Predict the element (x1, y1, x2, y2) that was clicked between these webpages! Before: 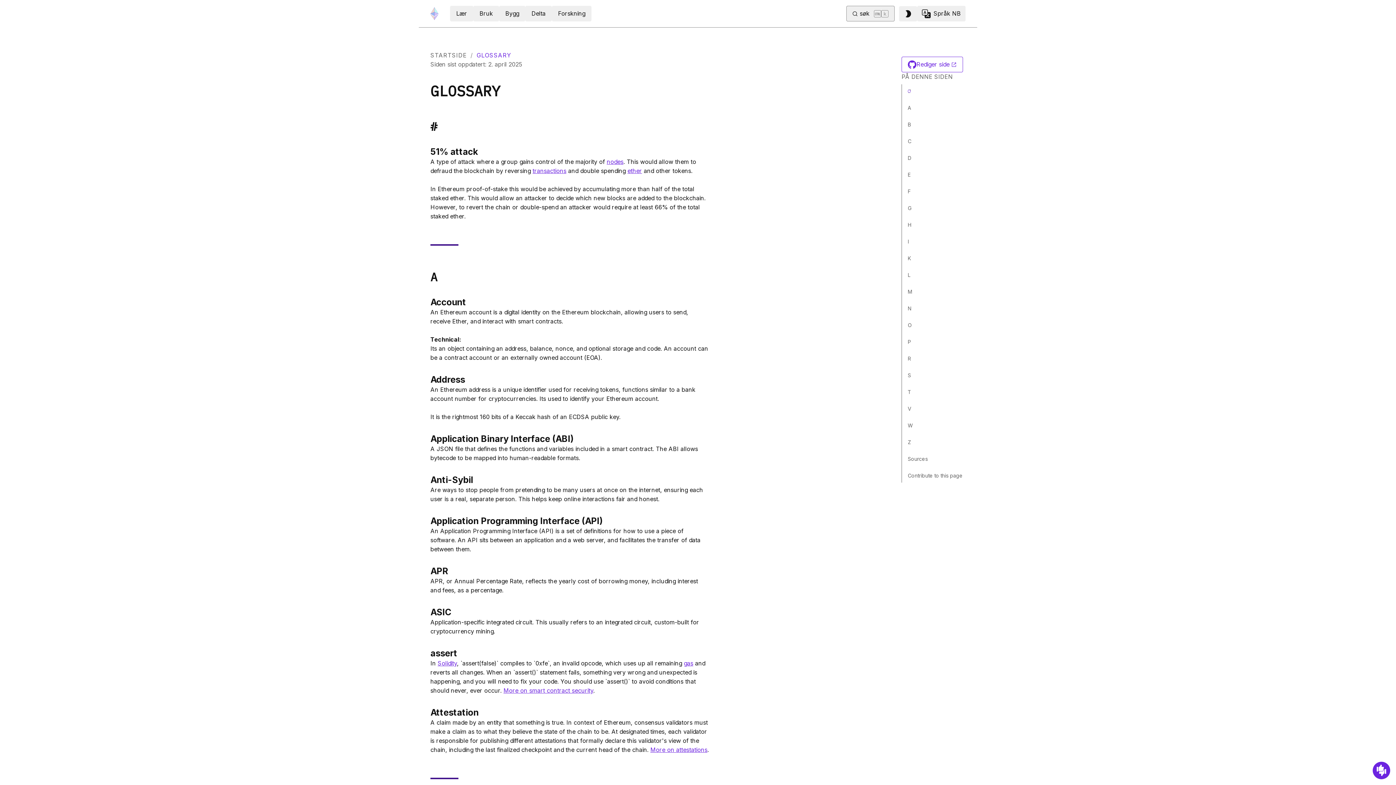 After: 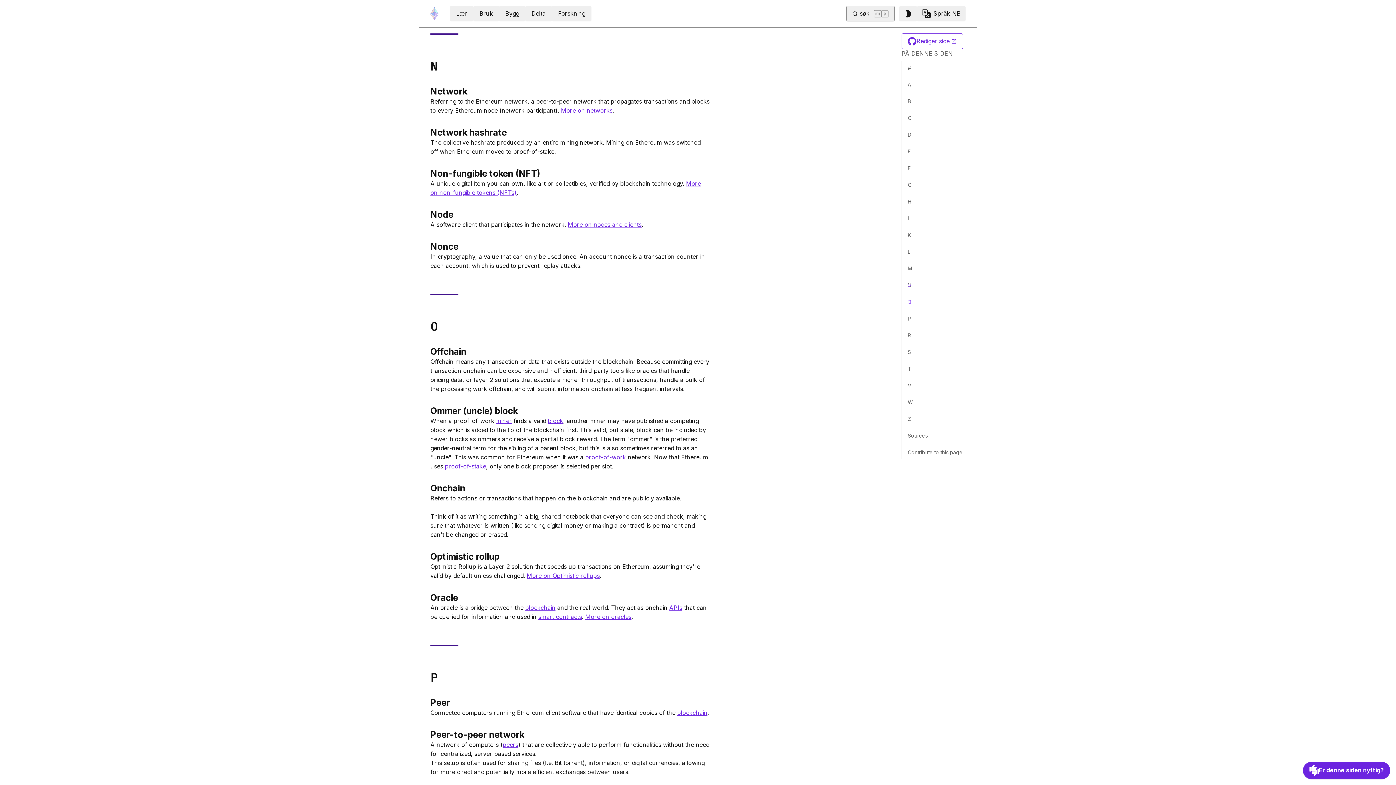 Action: bbox: (908, 301, 914, 315) label: N